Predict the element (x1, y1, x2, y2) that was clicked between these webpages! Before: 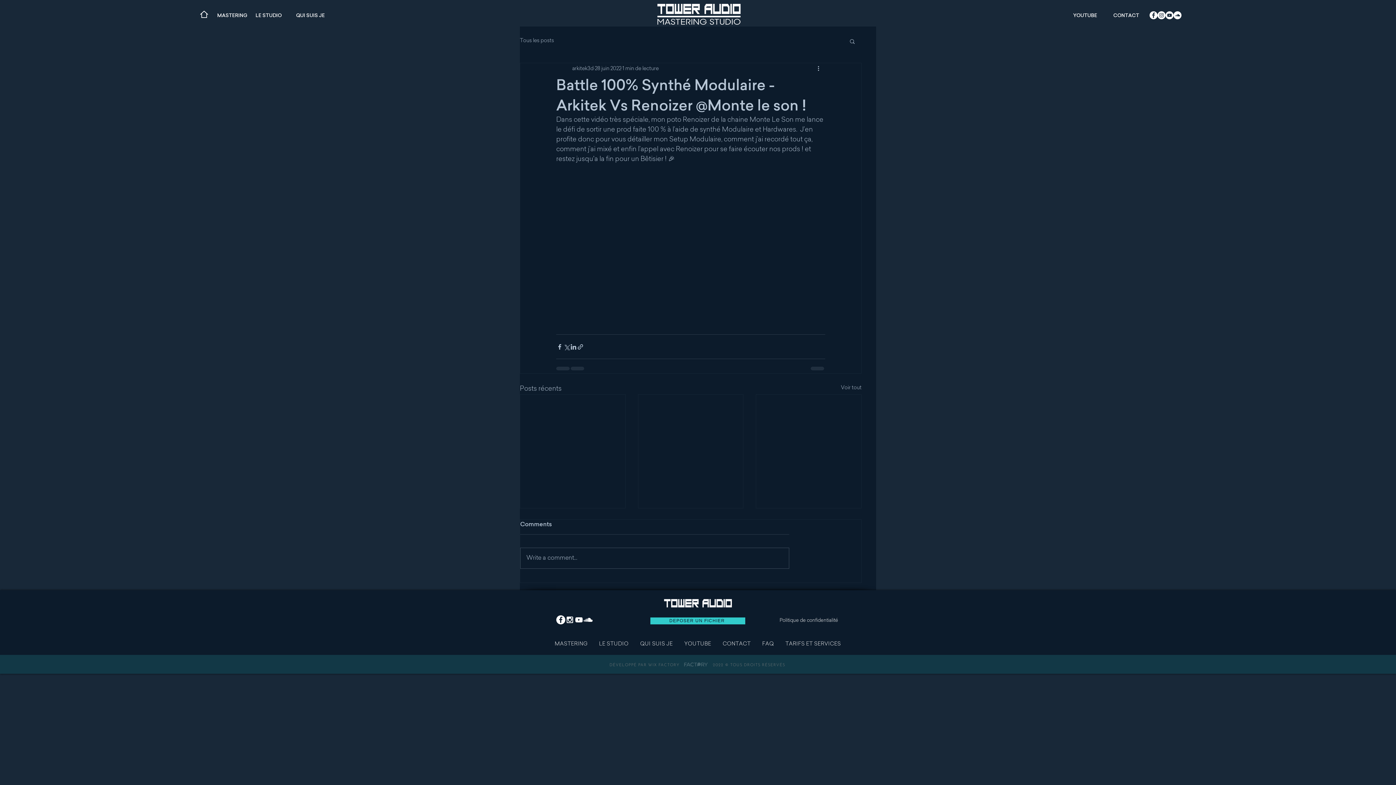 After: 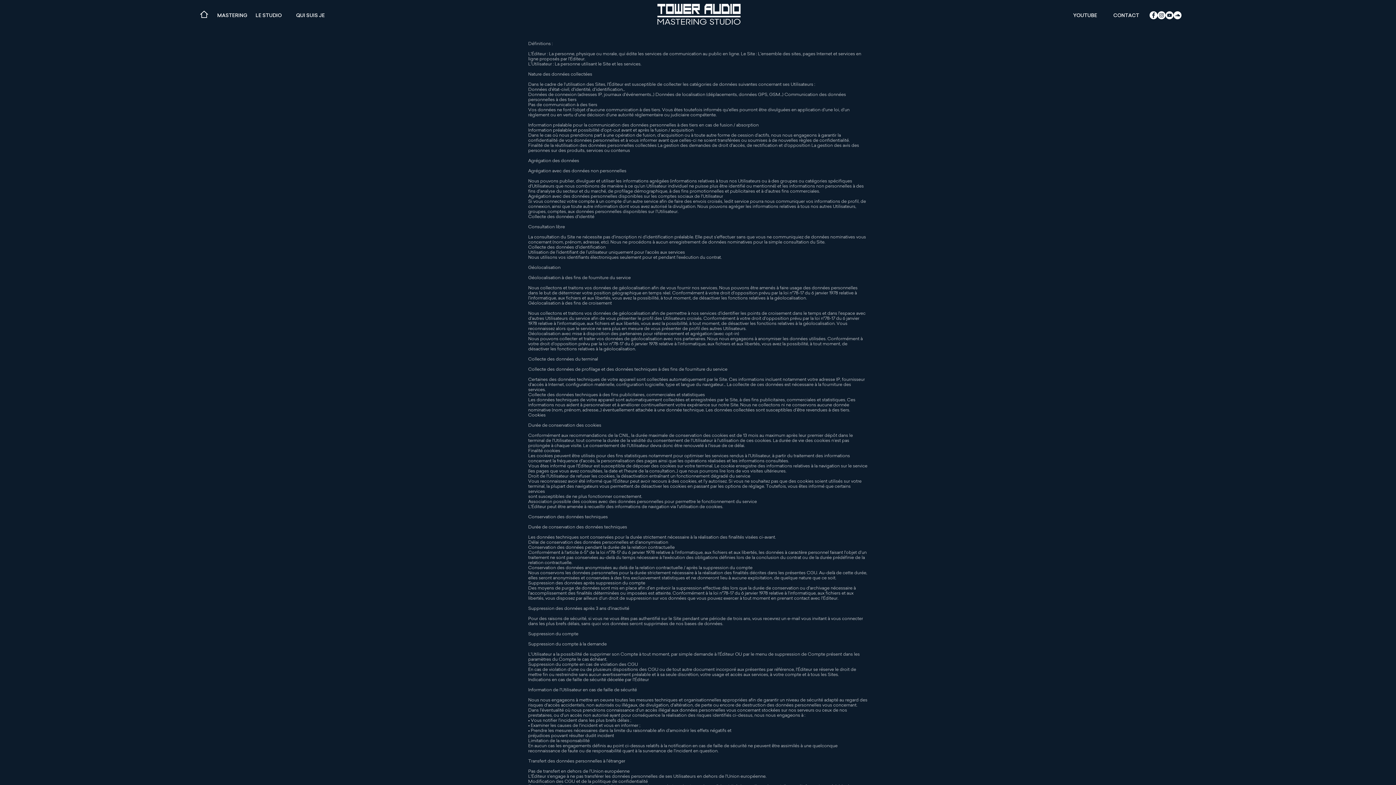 Action: bbox: (779, 618, 838, 623) label: Politique de confidentialité